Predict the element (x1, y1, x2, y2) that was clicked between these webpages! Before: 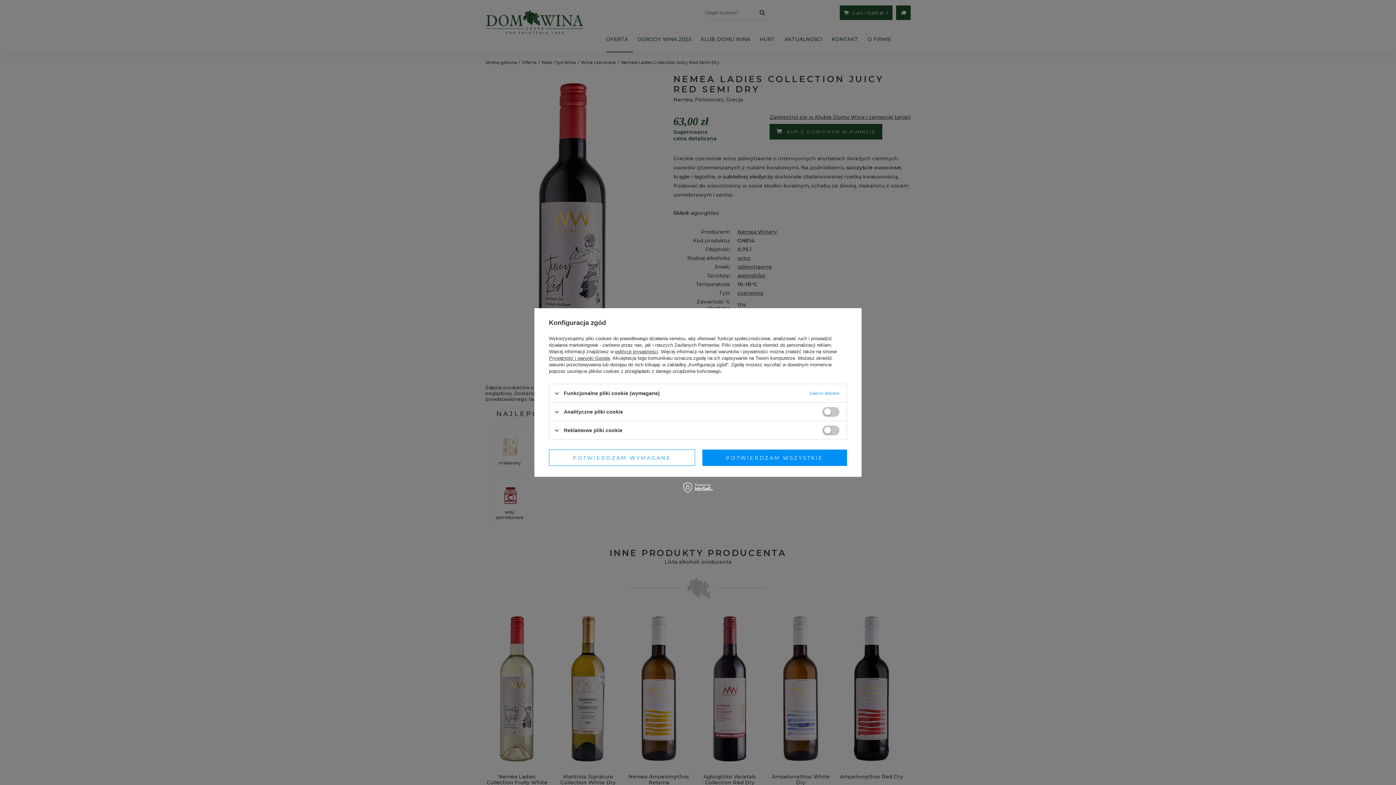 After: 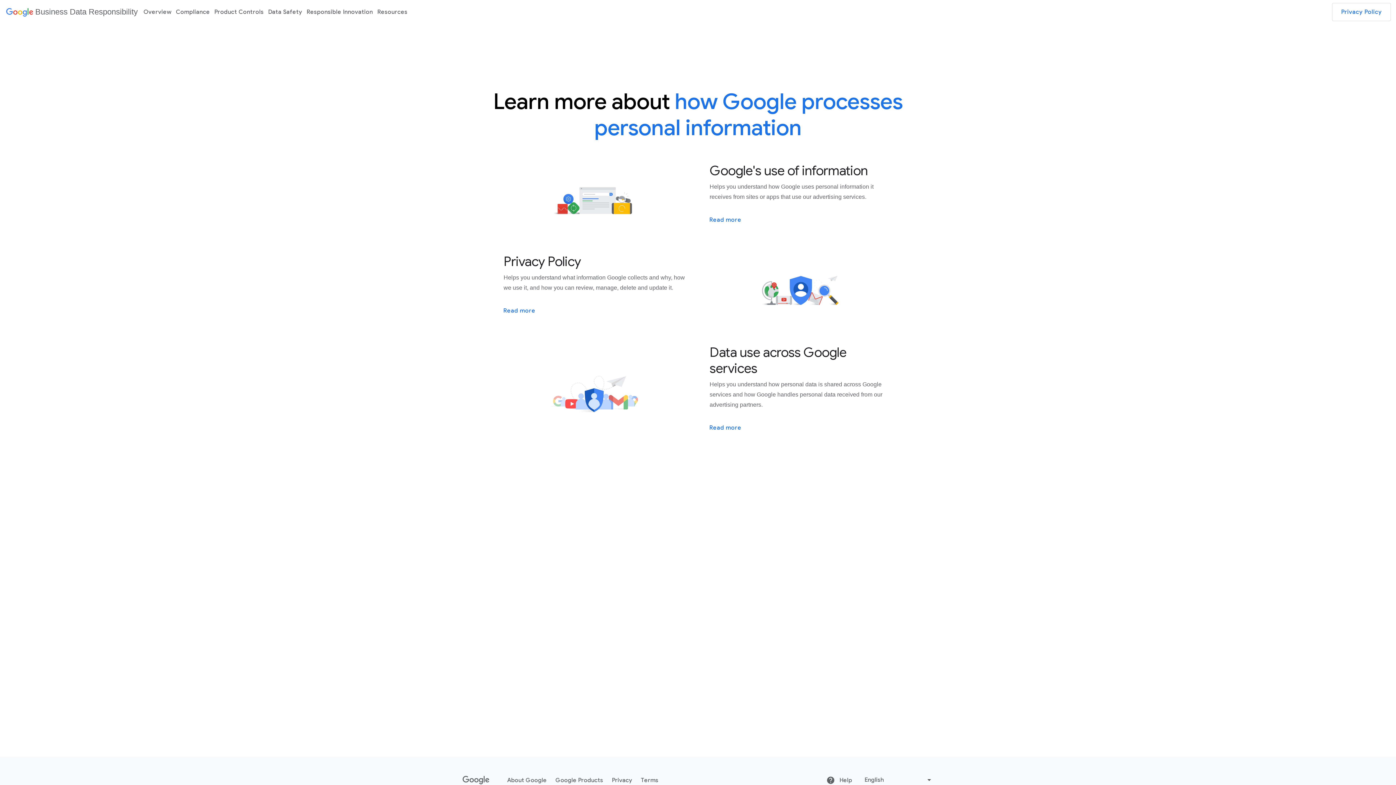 Action: bbox: (549, 355, 610, 361) label: Prywatność i warunki Google